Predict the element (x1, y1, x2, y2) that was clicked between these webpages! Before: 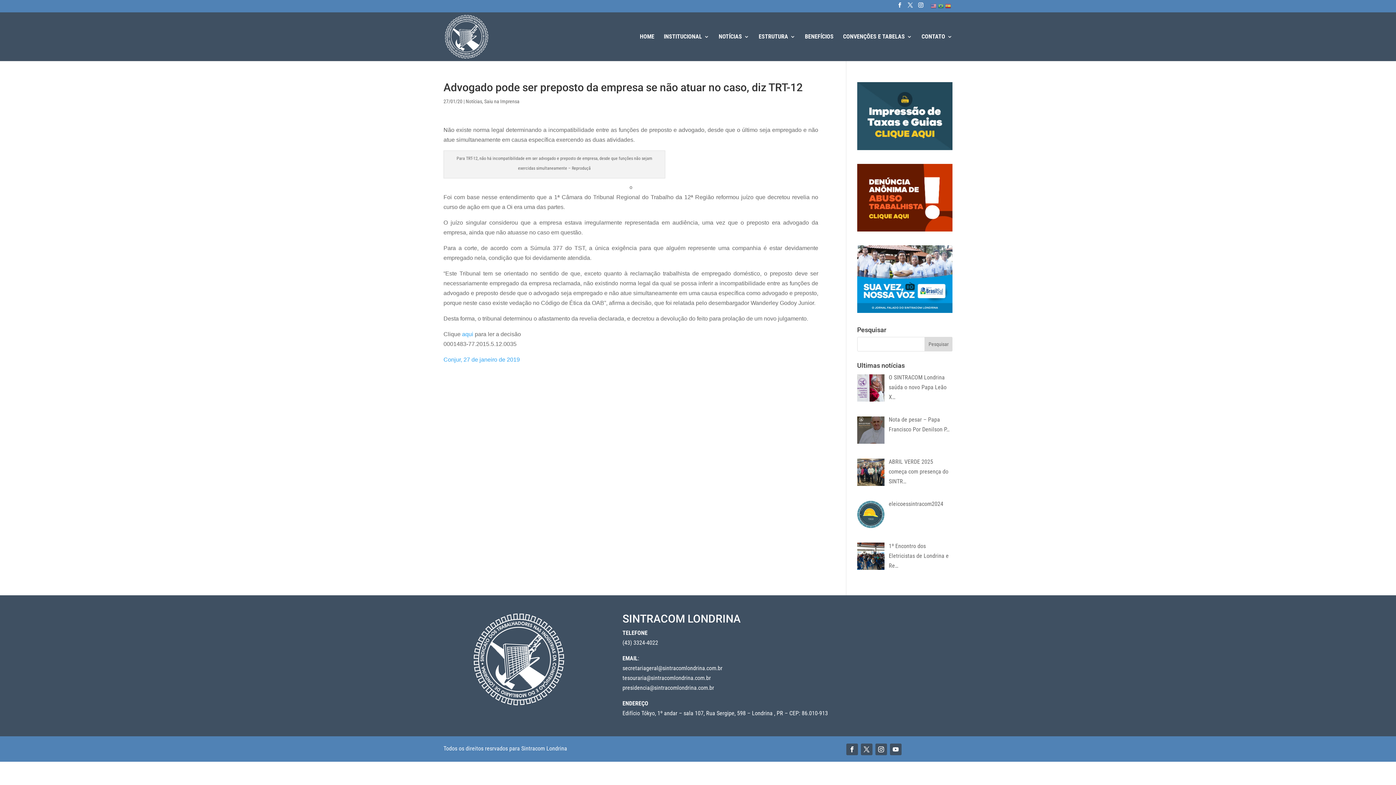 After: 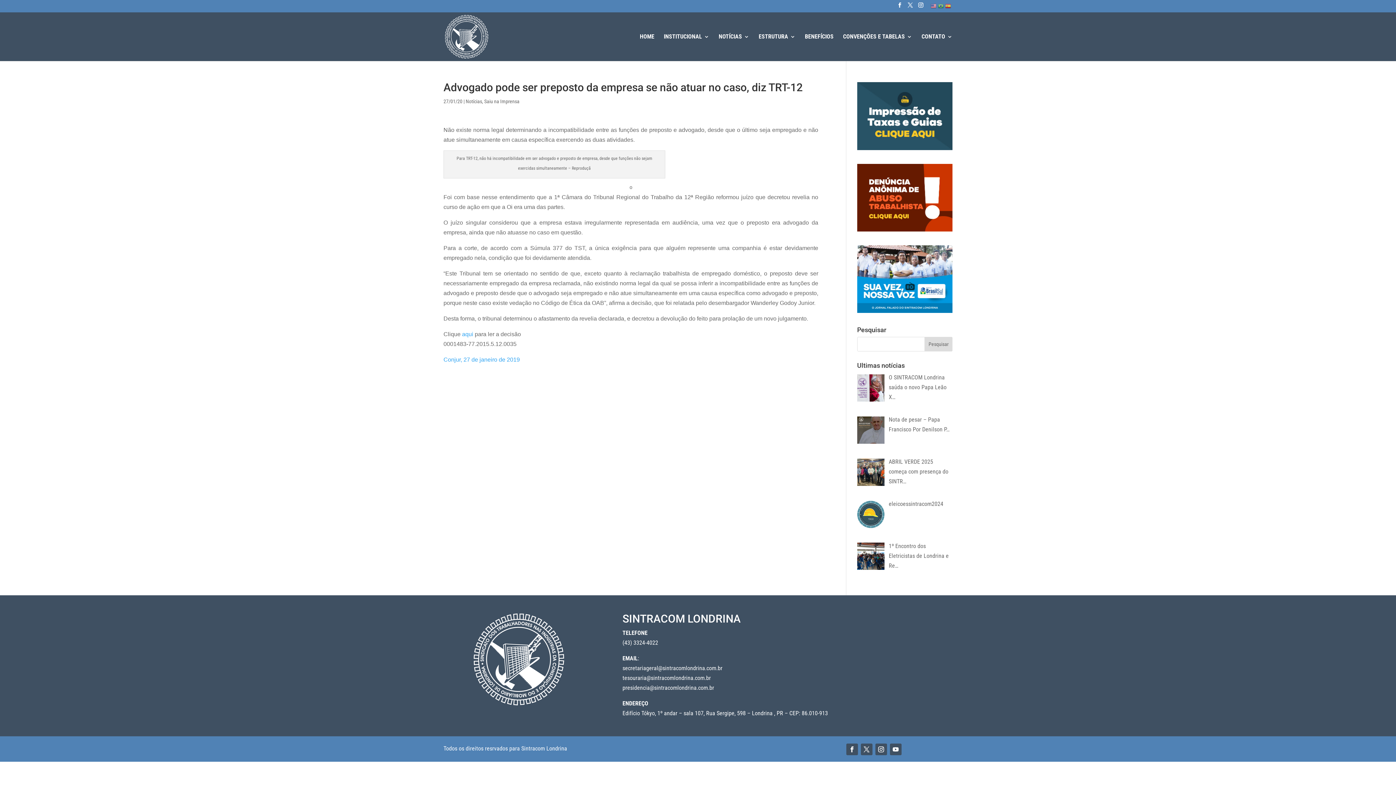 Action: bbox: (462, 331, 473, 337) label: aqui